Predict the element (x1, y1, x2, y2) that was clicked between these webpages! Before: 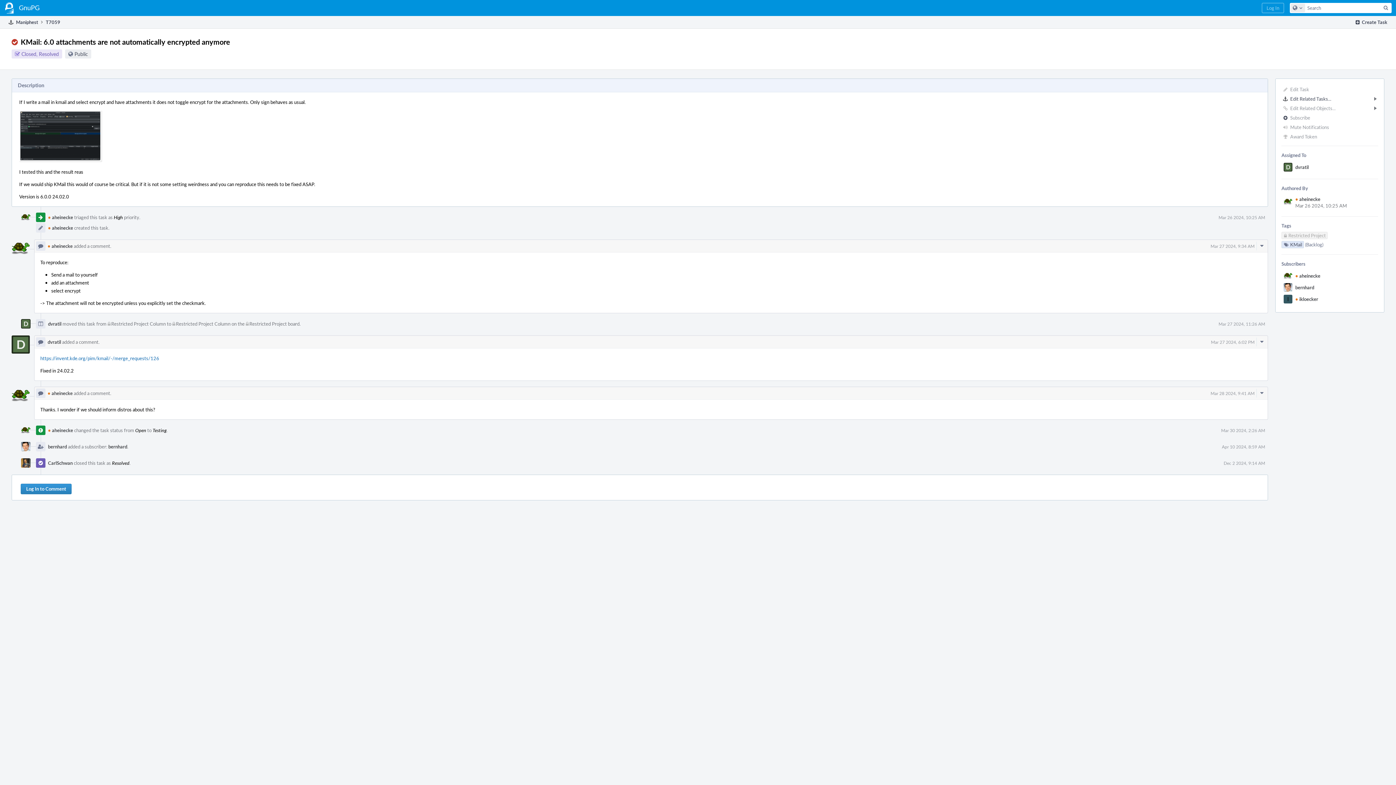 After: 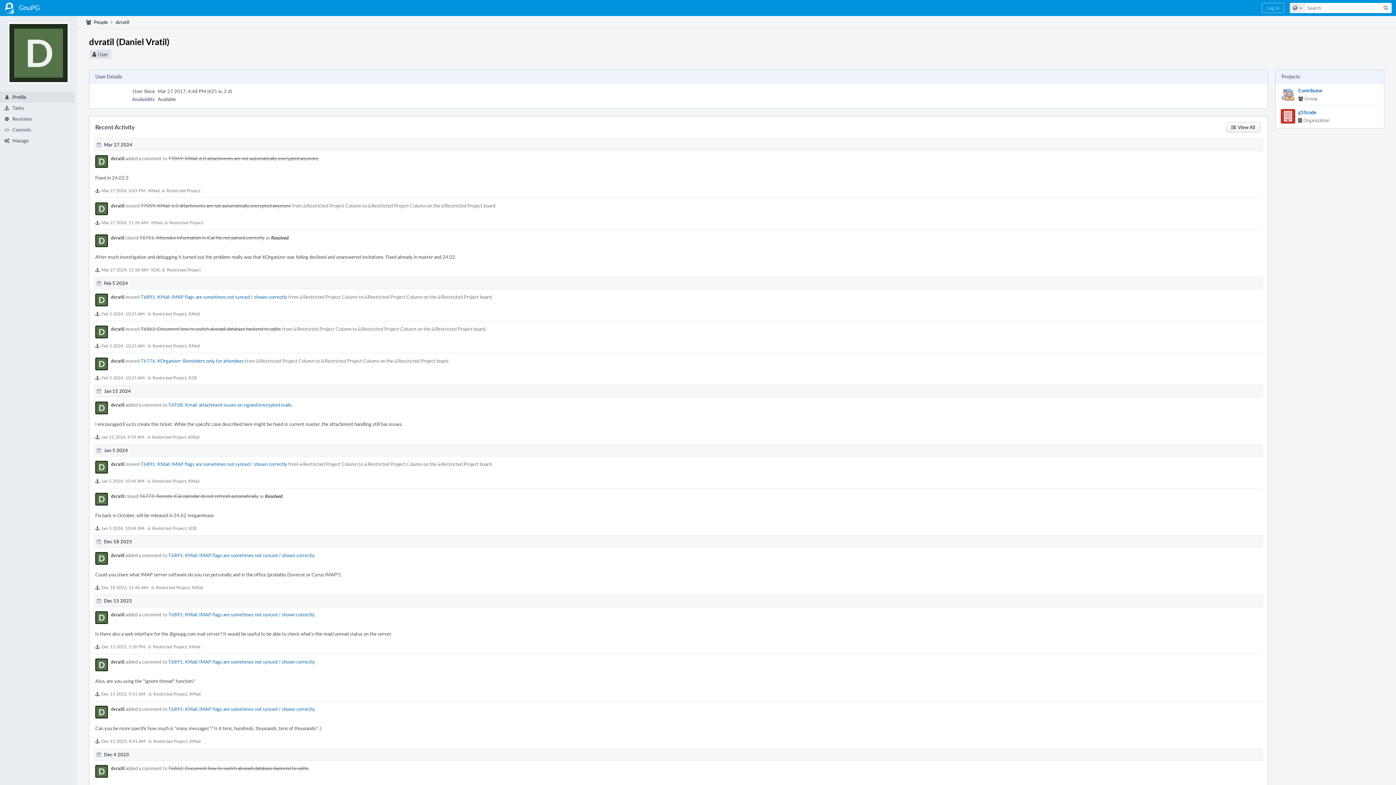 Action: bbox: (21, 319, 30, 328)